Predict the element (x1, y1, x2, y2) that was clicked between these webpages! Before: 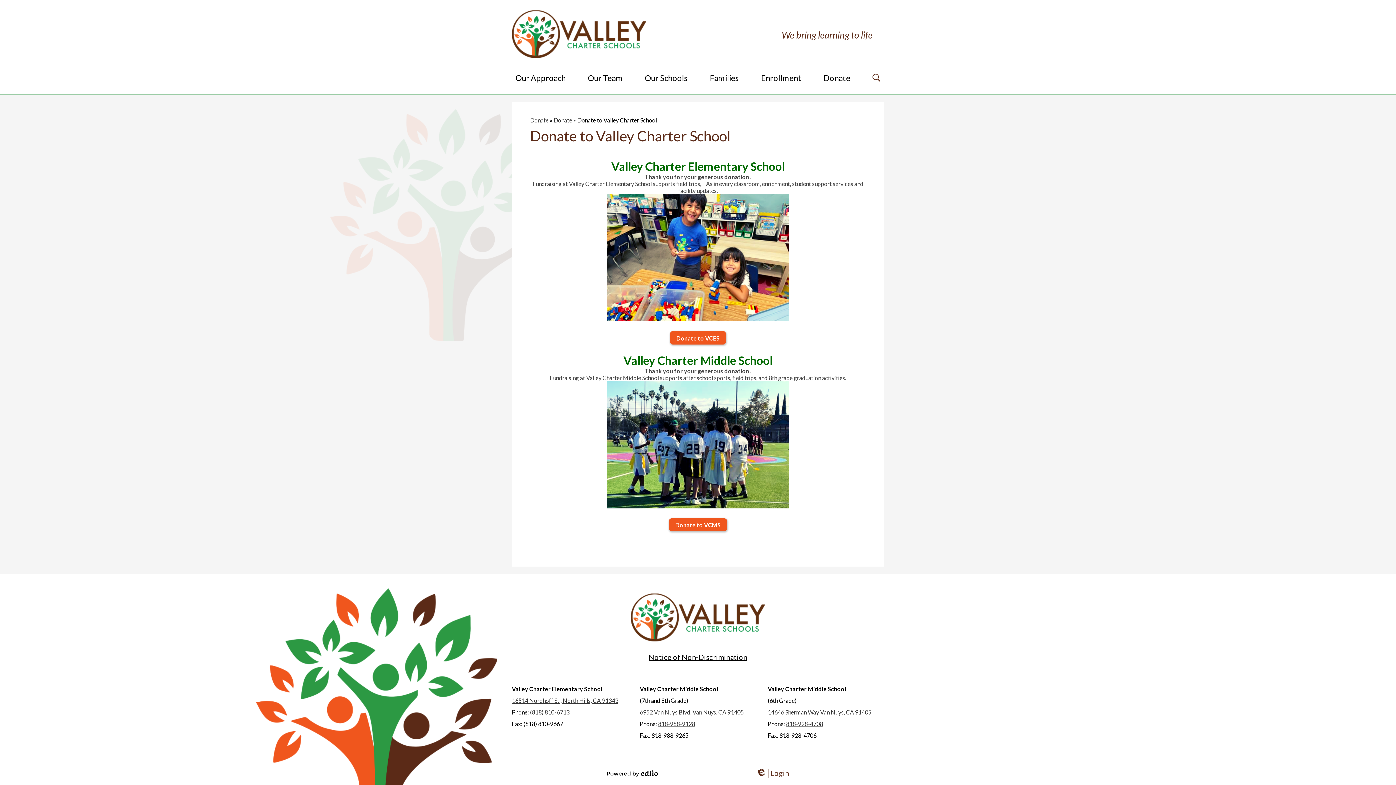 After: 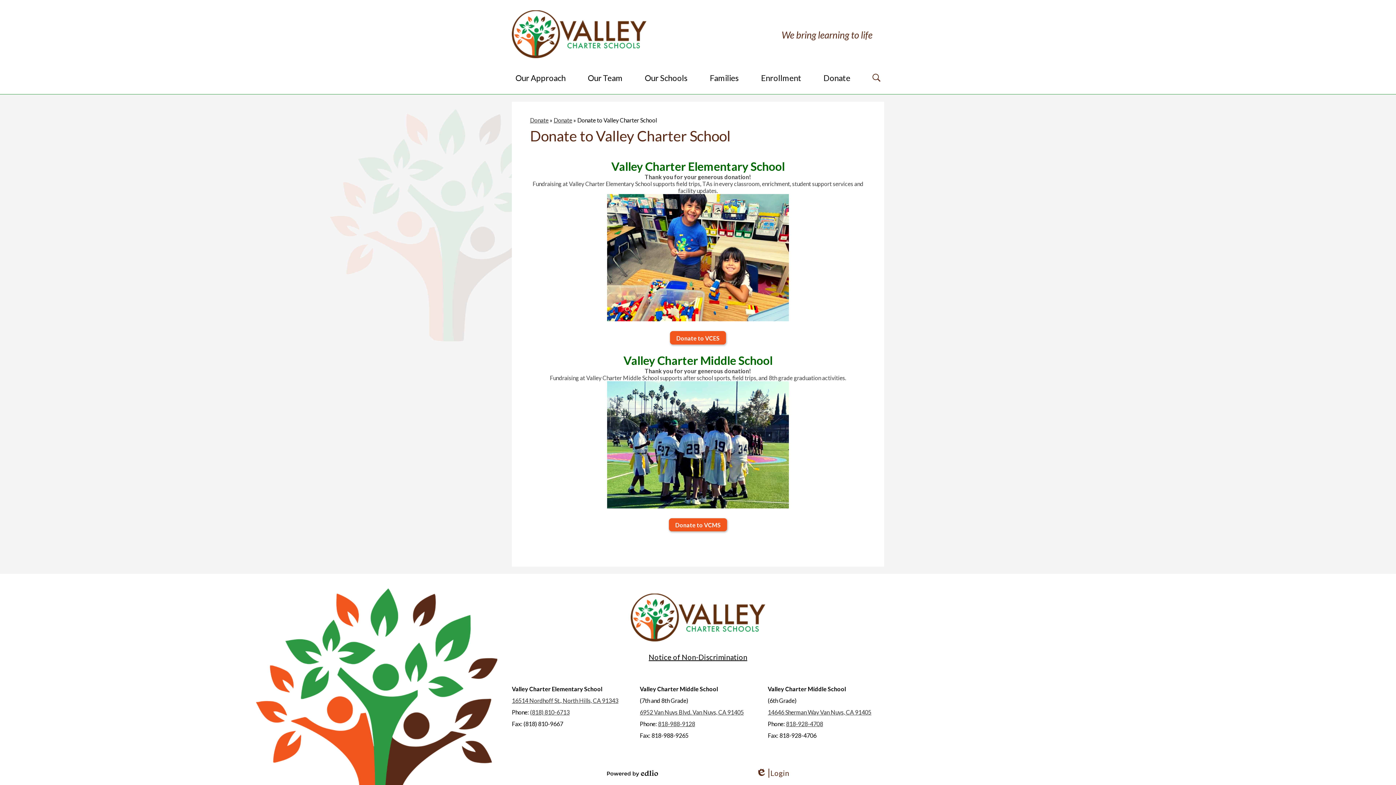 Action: label: (818) 810-6713 bbox: (530, 709, 569, 716)